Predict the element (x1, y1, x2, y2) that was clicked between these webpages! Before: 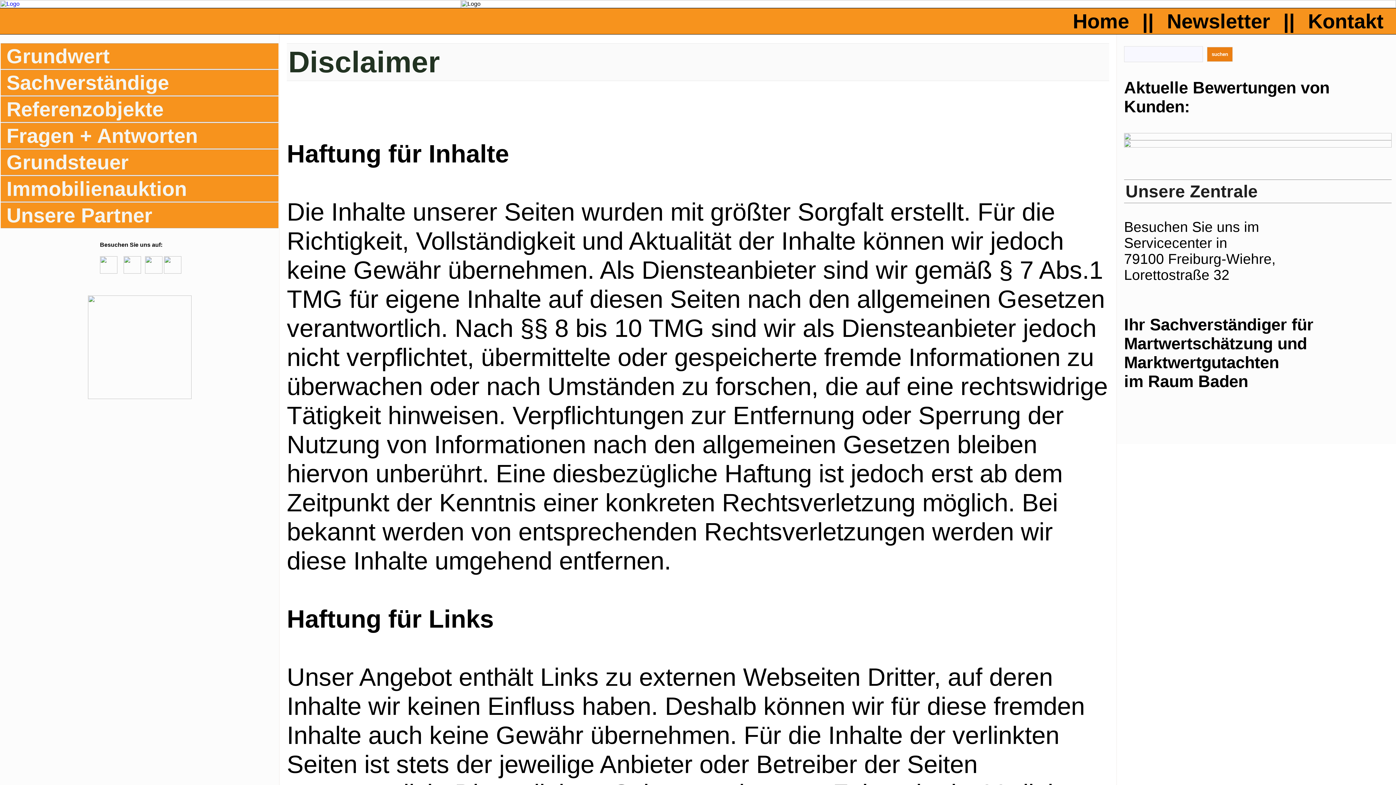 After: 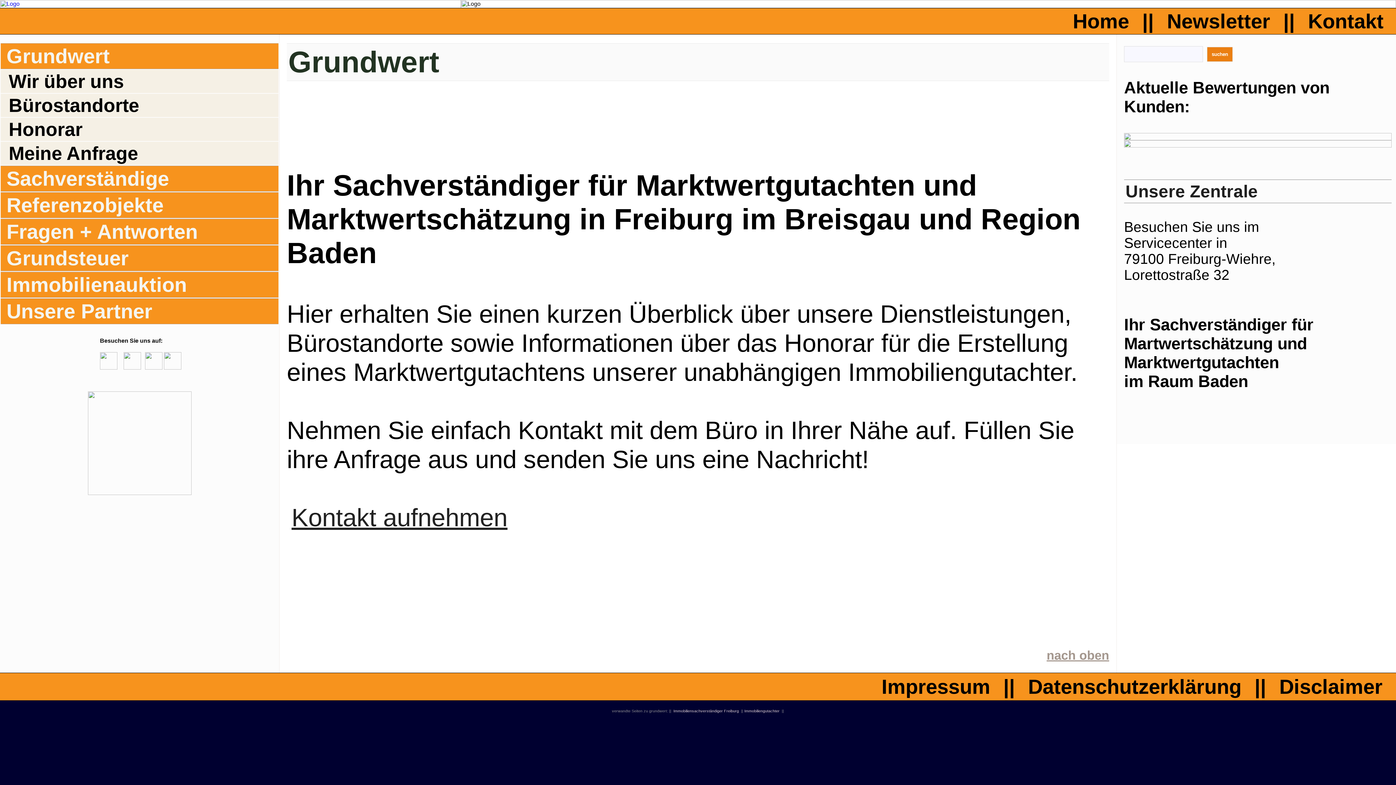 Action: label: Grundwert bbox: (6, 44, 109, 67)